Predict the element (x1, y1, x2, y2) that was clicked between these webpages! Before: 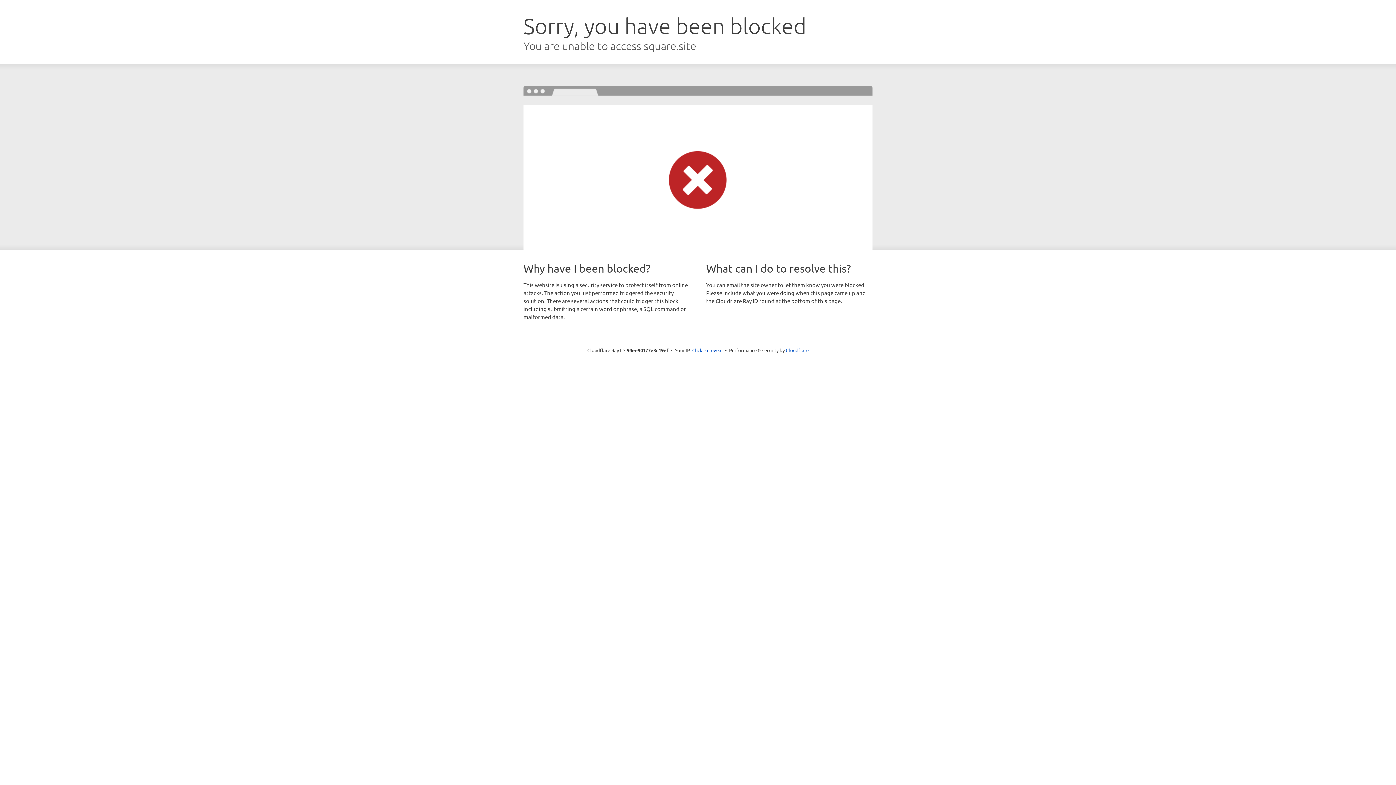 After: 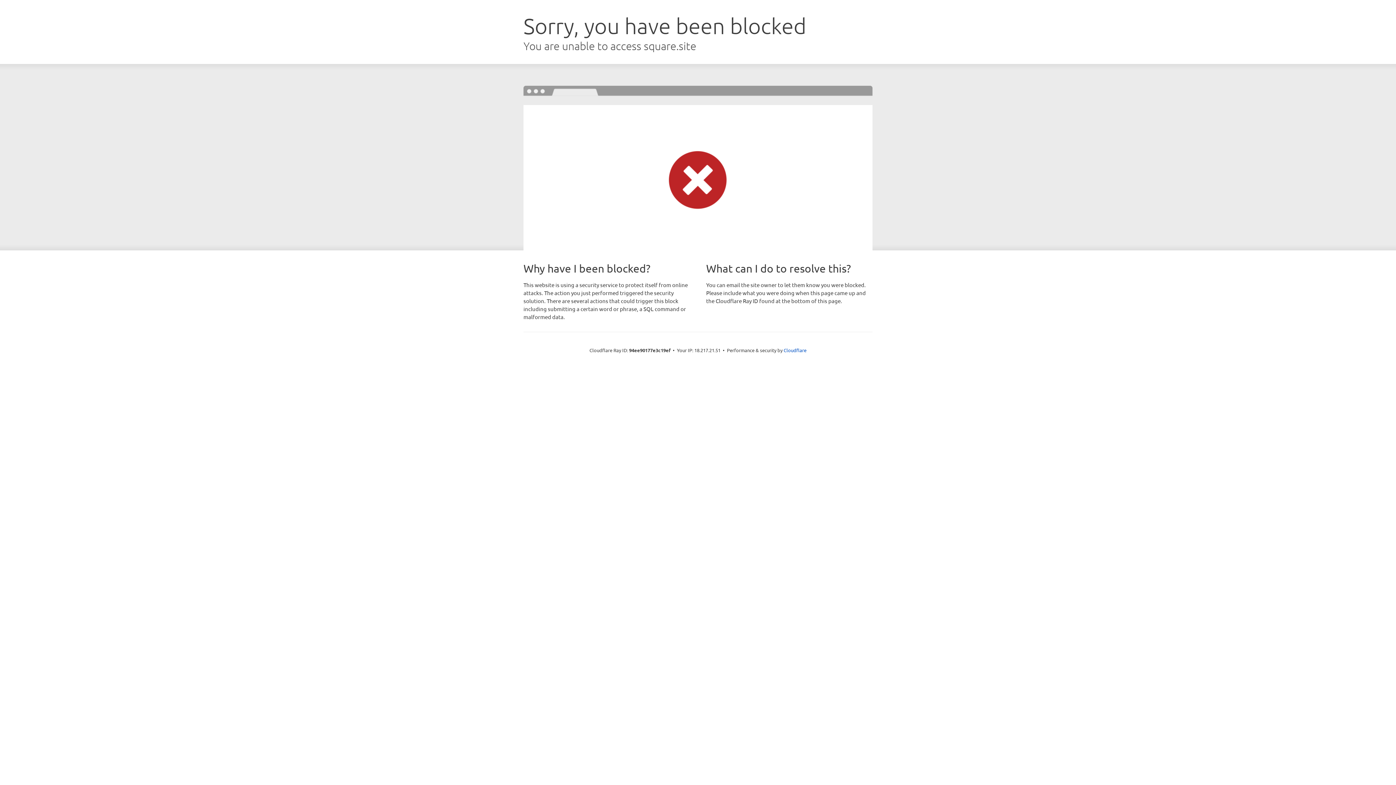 Action: label: Click to reveal bbox: (692, 346, 722, 353)